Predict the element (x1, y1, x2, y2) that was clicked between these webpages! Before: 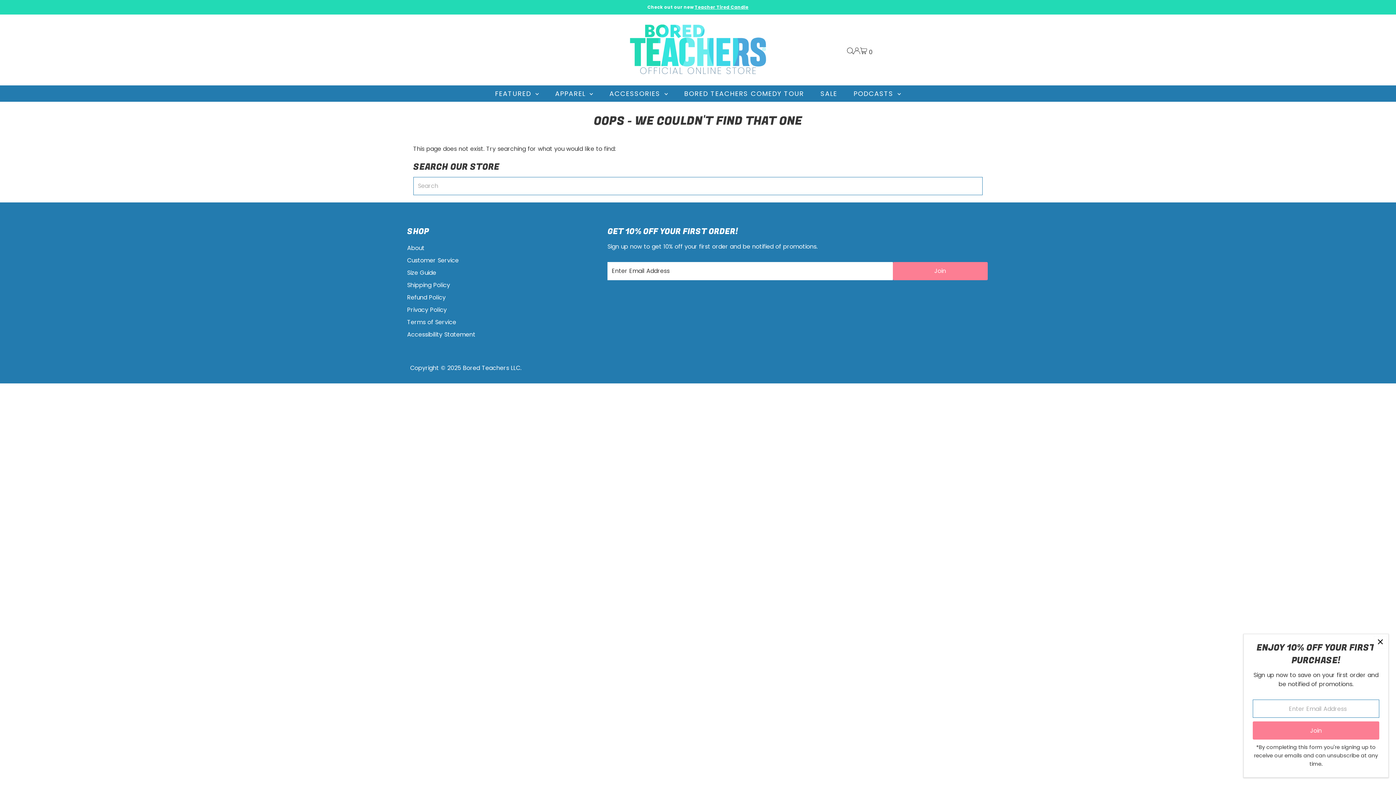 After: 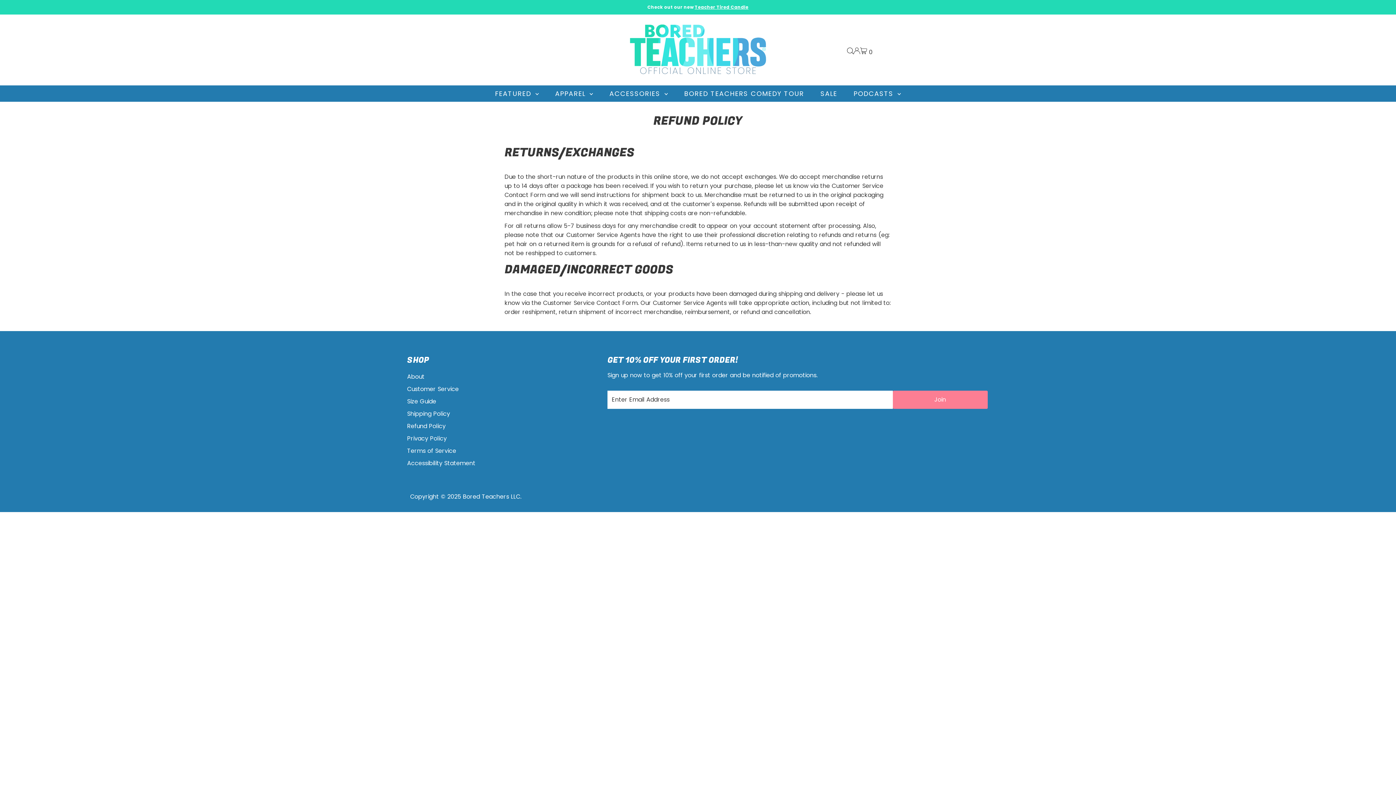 Action: label: Refund Policy bbox: (407, 293, 445, 301)